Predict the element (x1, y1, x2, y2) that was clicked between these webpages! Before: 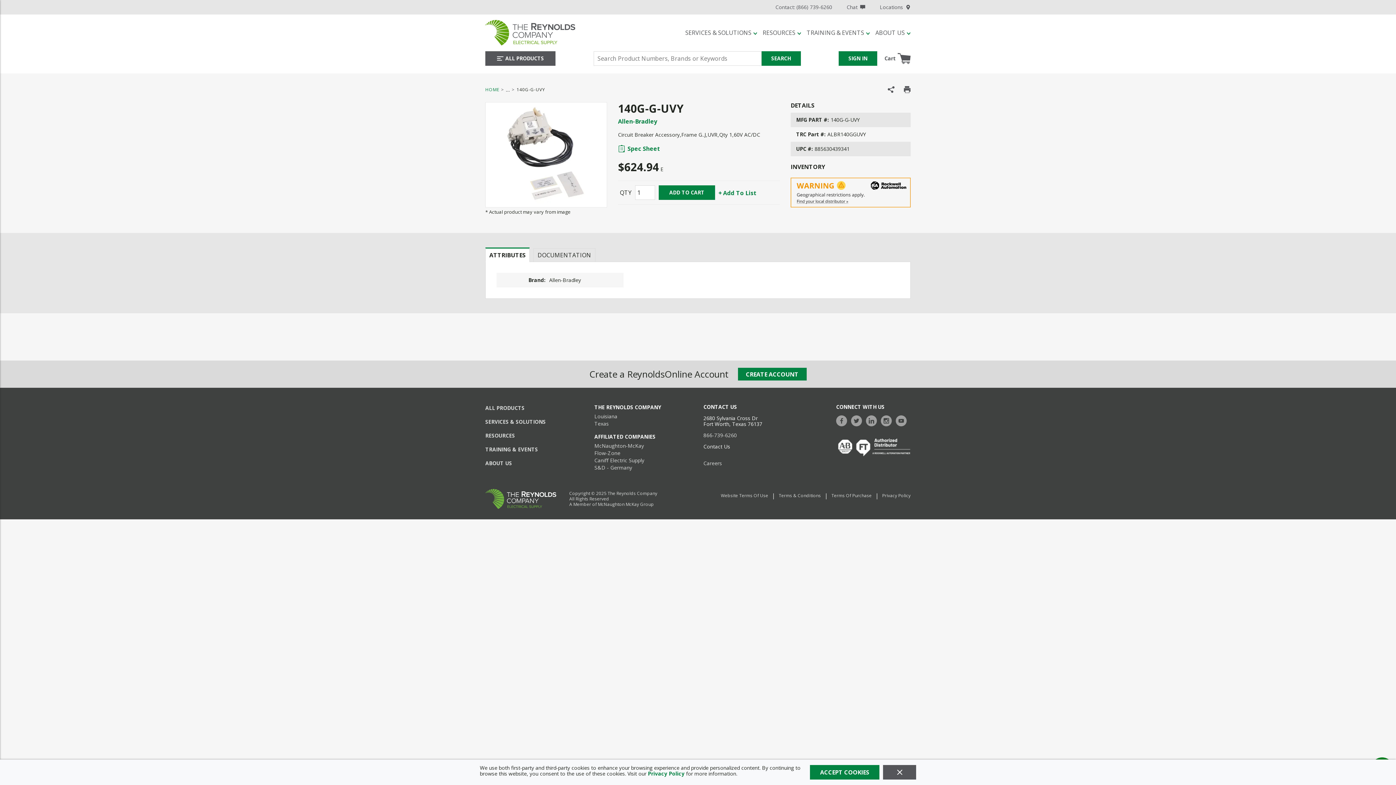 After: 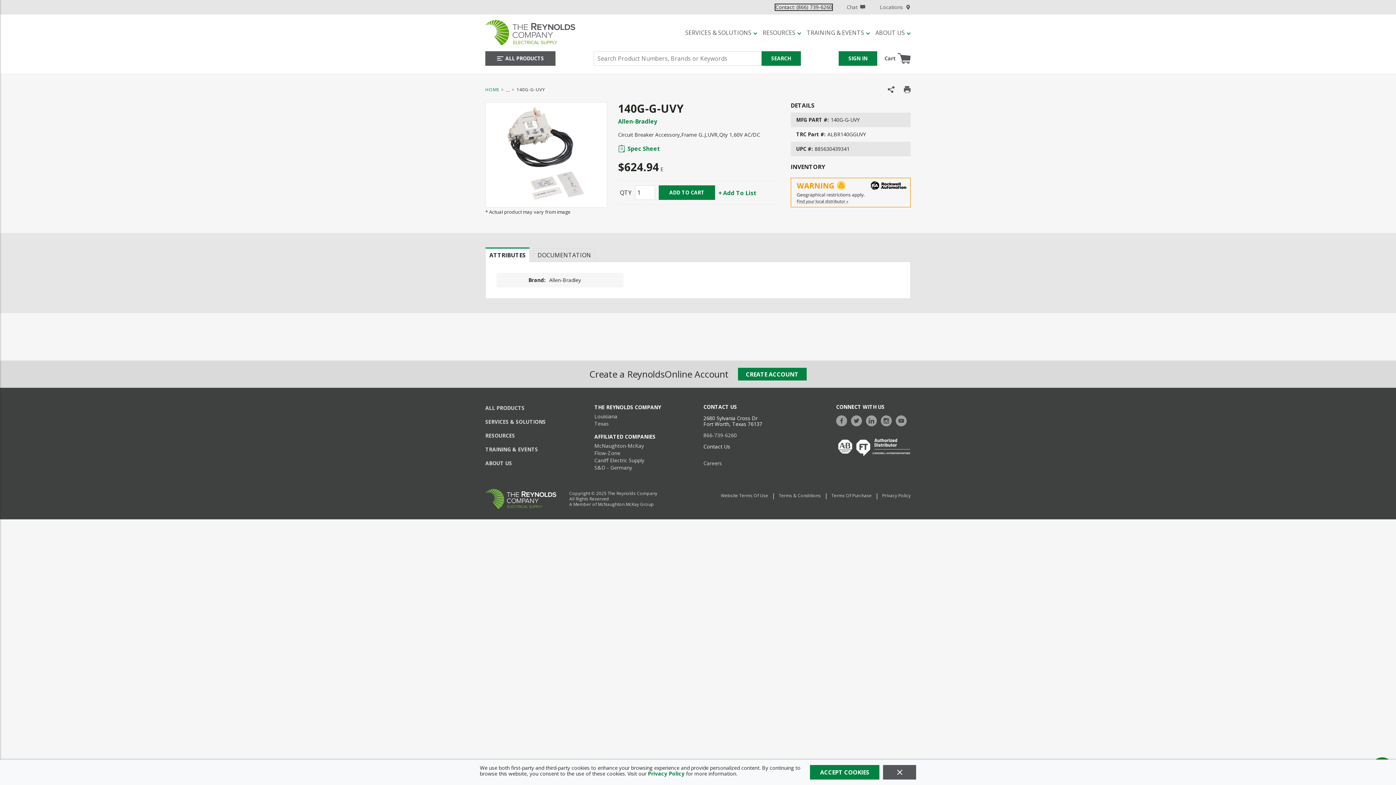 Action: bbox: (775, 4, 832, 10) label: Contact: (866) 739-6260